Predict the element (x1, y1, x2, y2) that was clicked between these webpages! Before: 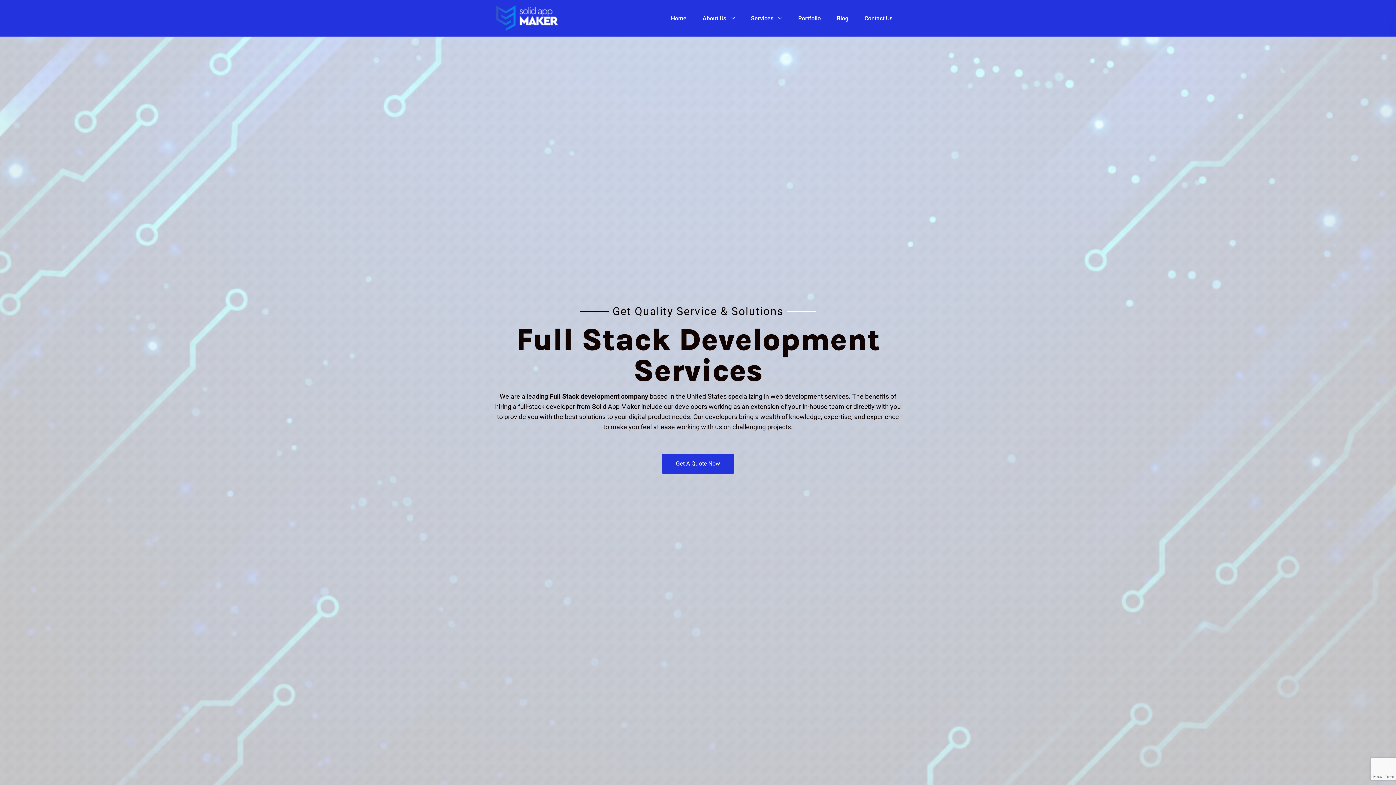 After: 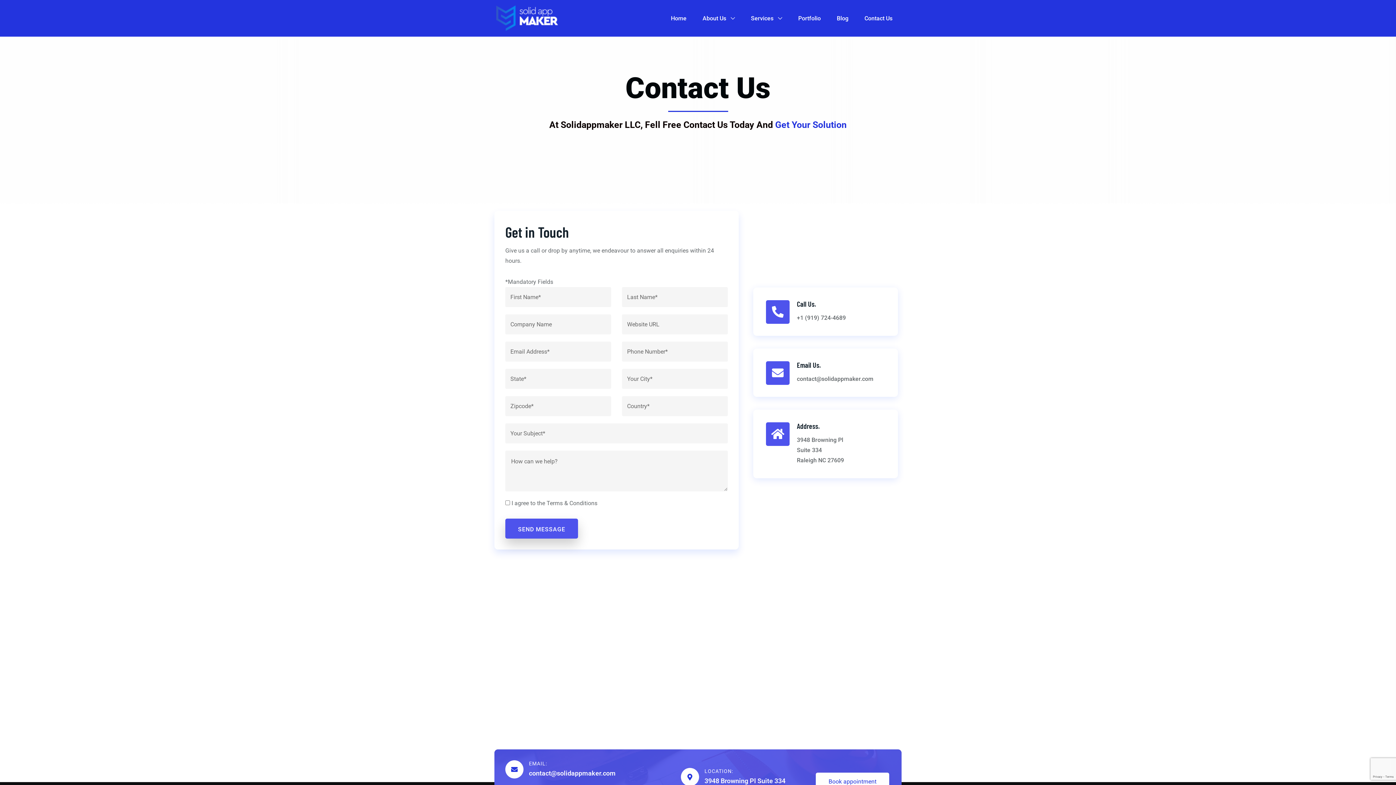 Action: label: Contact Us bbox: (857, 0, 900, 36)